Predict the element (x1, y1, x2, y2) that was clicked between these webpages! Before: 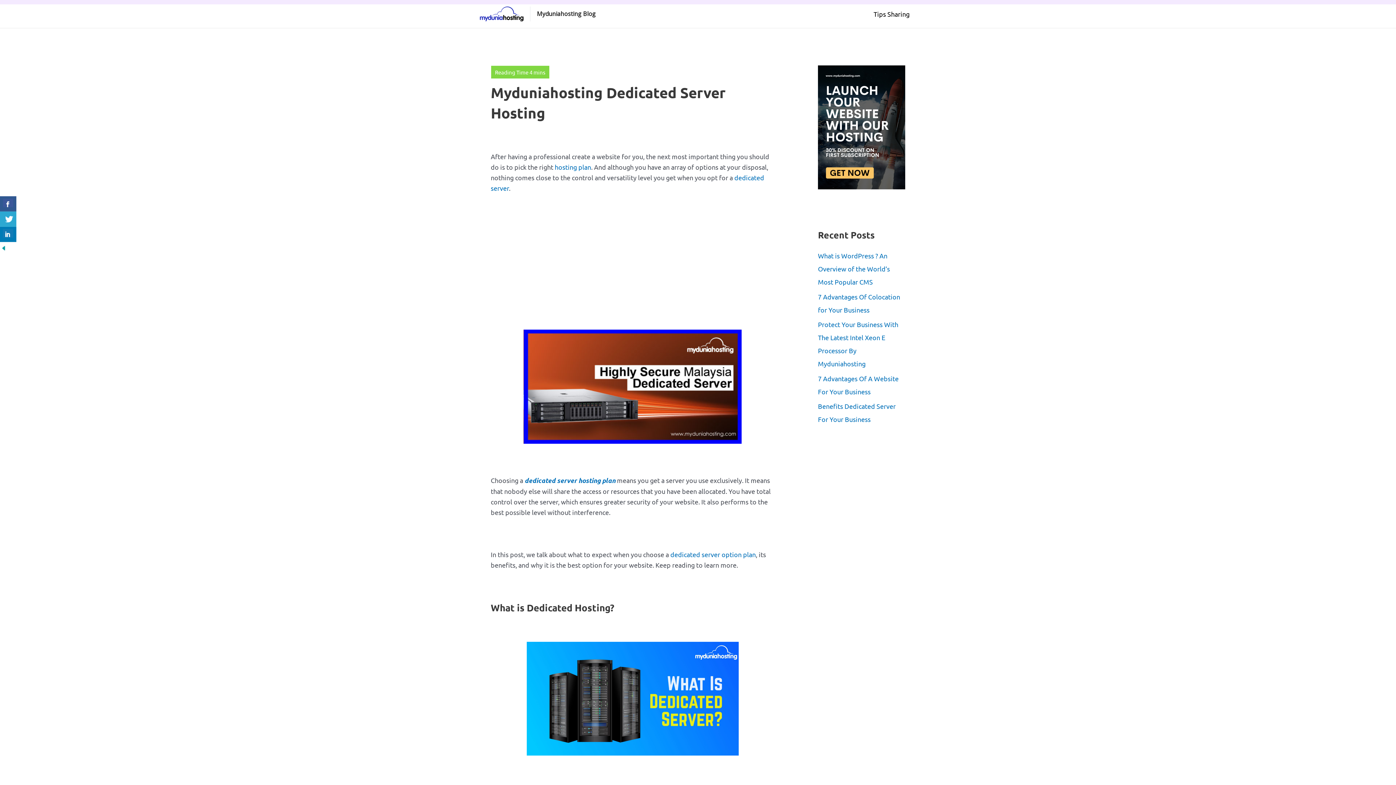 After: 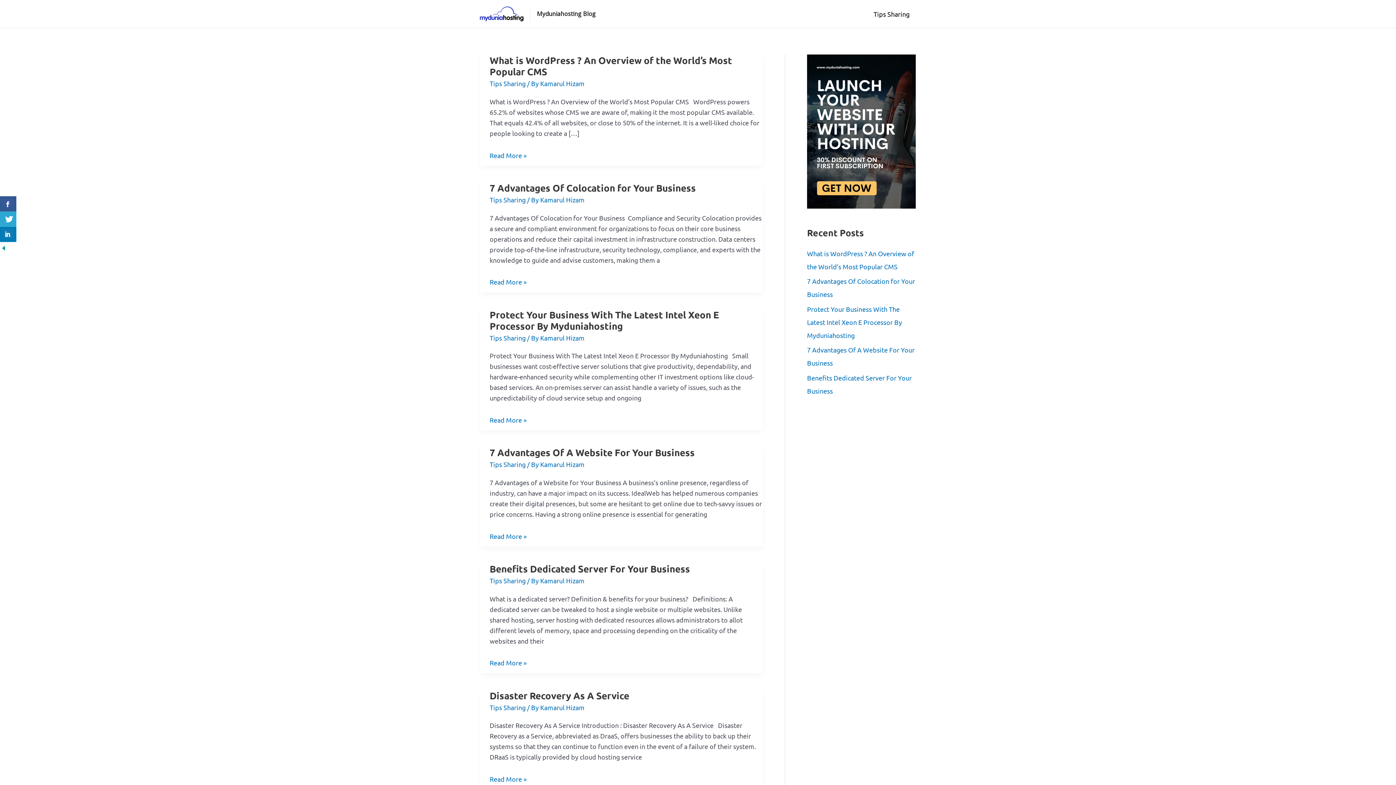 Action: label: Tips Sharing bbox: (867, 1, 916, 26)